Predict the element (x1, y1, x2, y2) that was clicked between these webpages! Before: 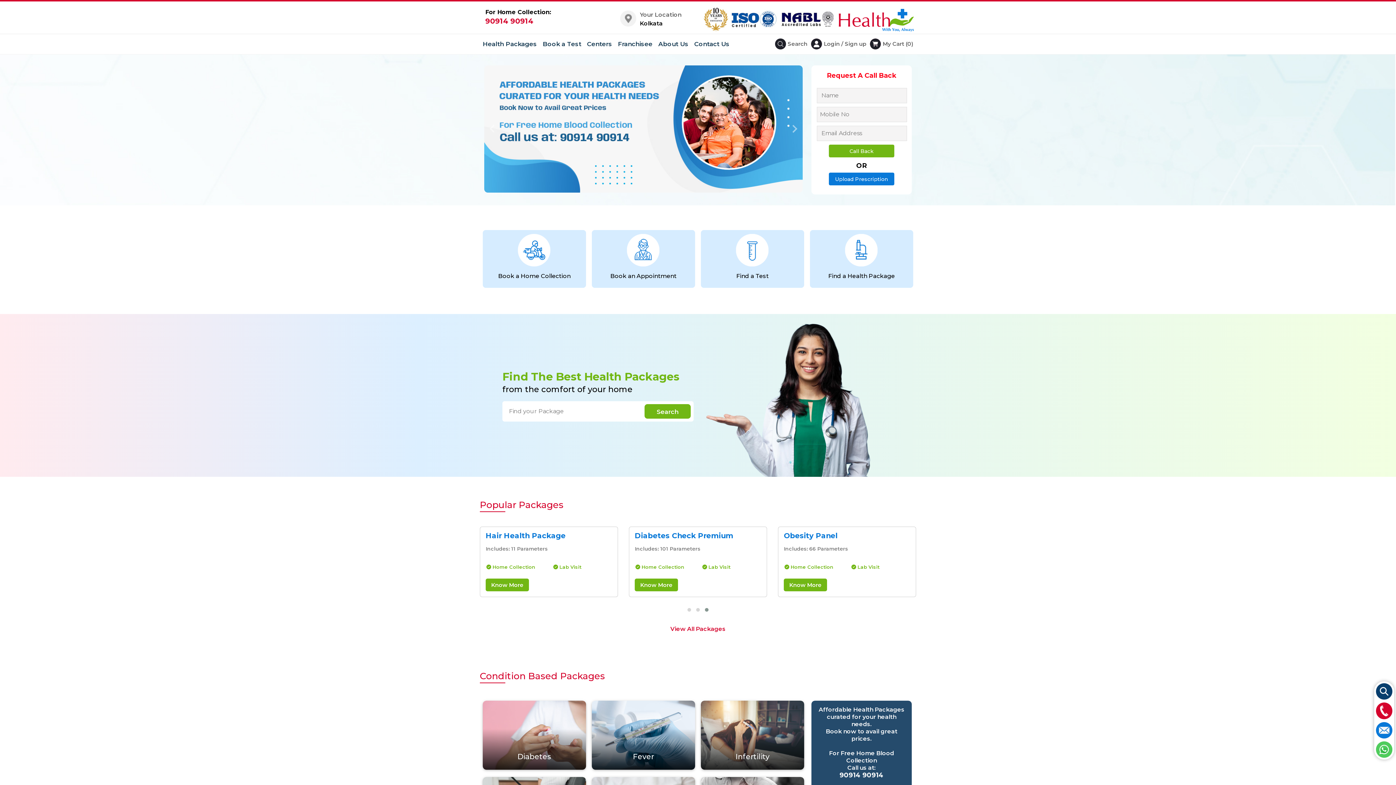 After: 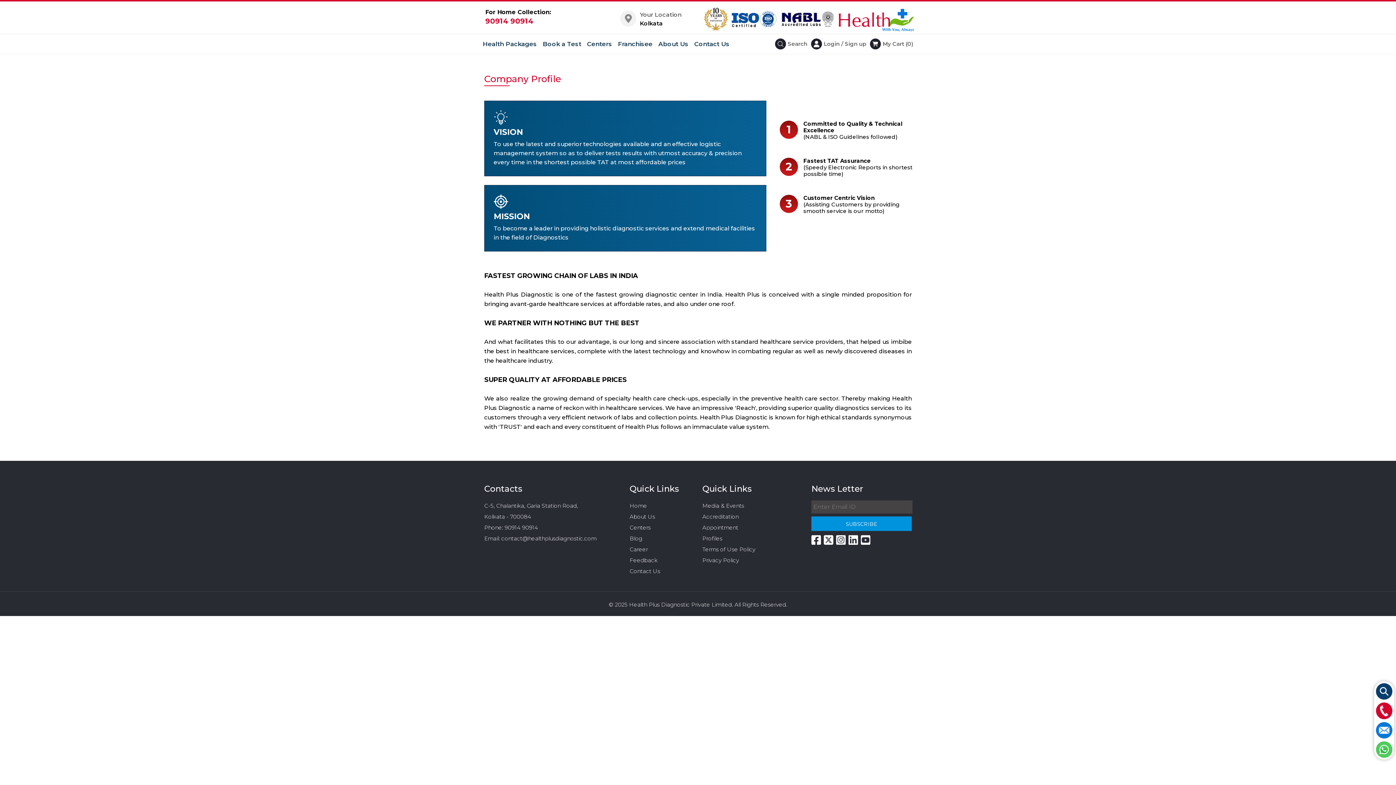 Action: label: About Us bbox: (657, 35, 689, 52)